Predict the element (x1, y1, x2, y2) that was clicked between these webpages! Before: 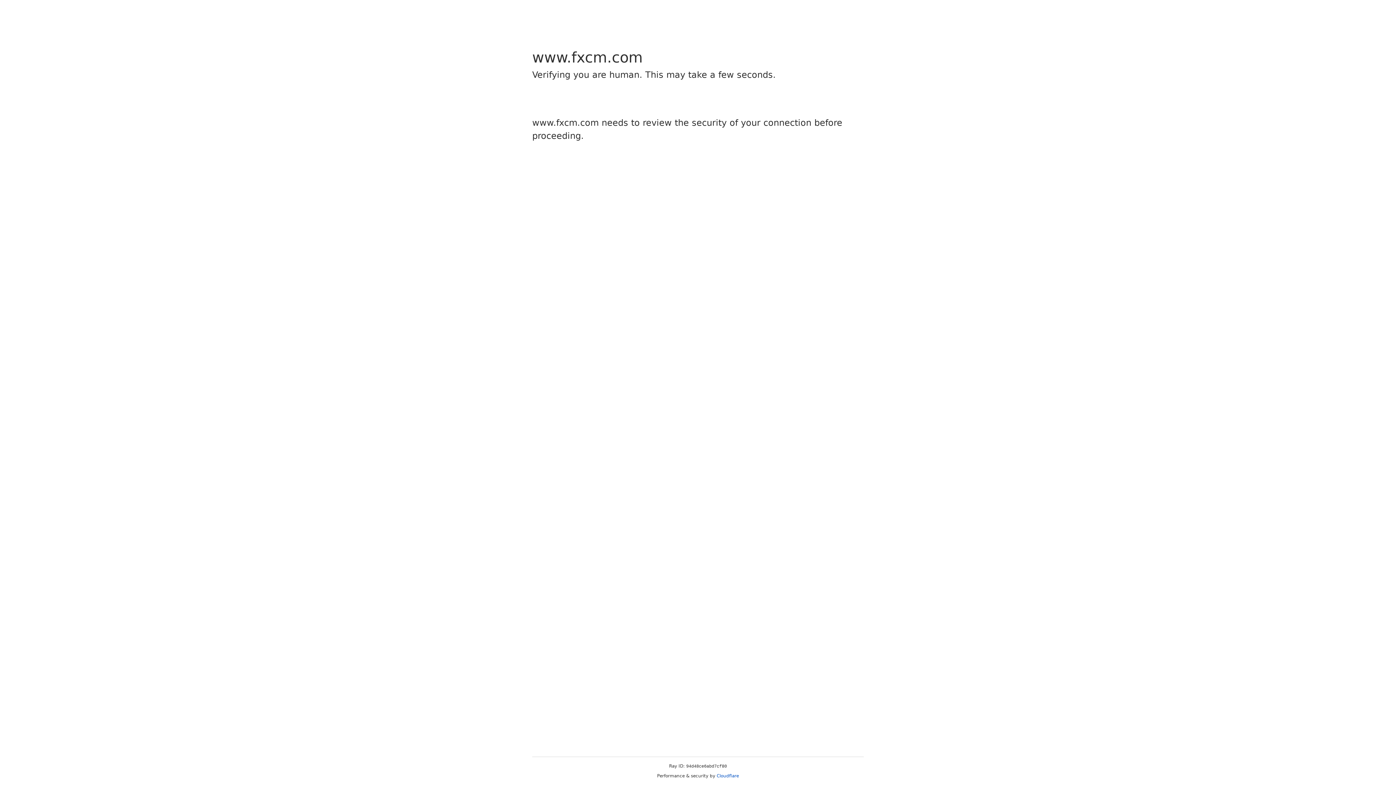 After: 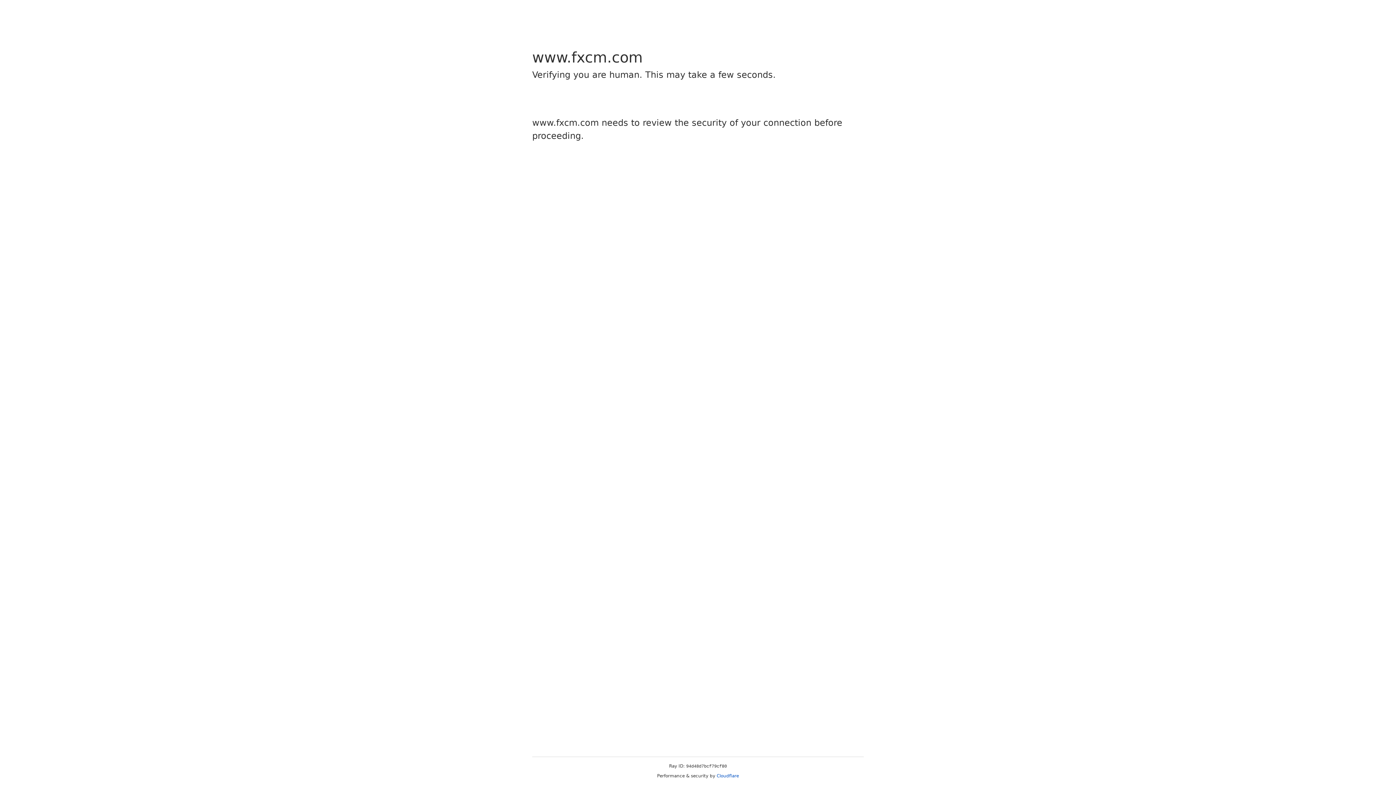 Action: label: Cloudflare bbox: (716, 773, 739, 778)